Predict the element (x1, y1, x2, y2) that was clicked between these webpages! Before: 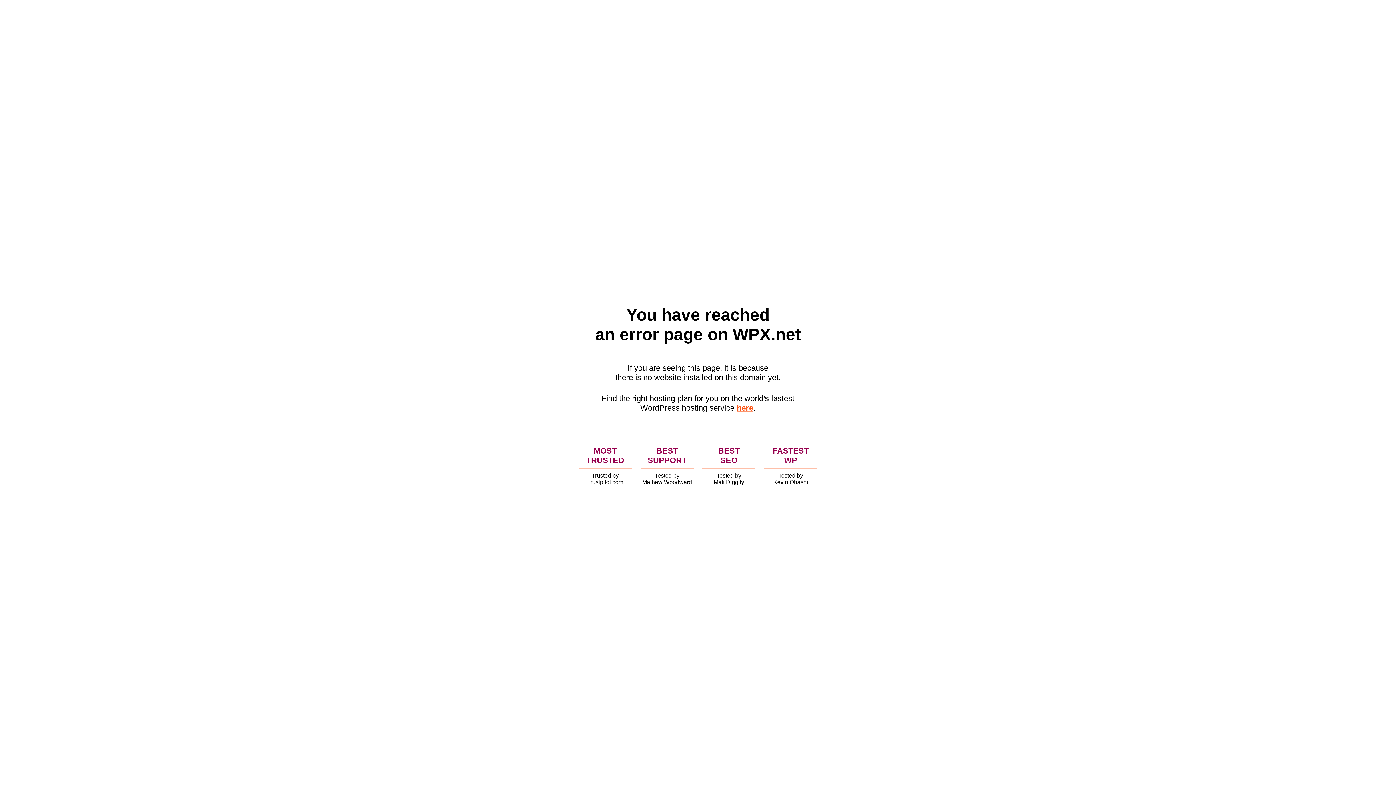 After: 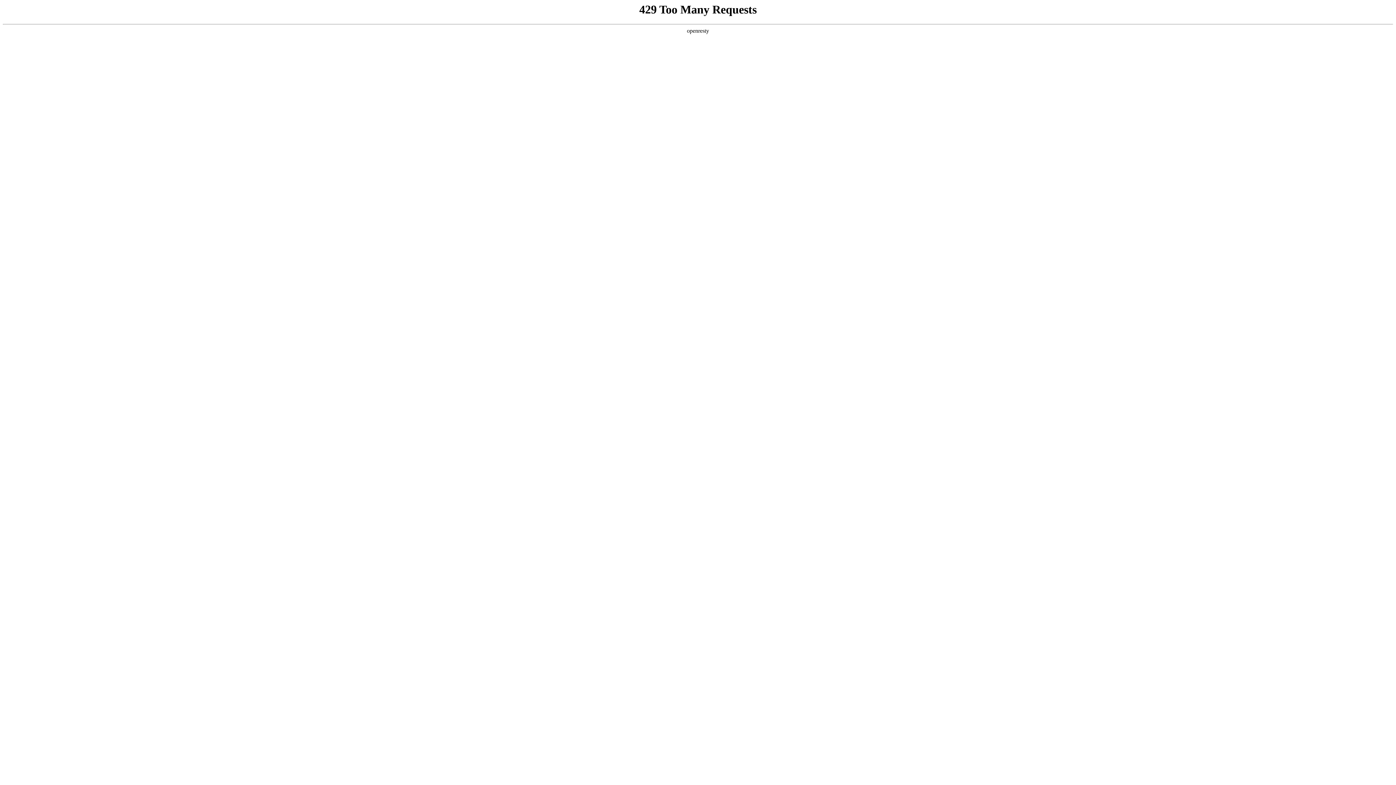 Action: label: here bbox: (736, 403, 753, 412)